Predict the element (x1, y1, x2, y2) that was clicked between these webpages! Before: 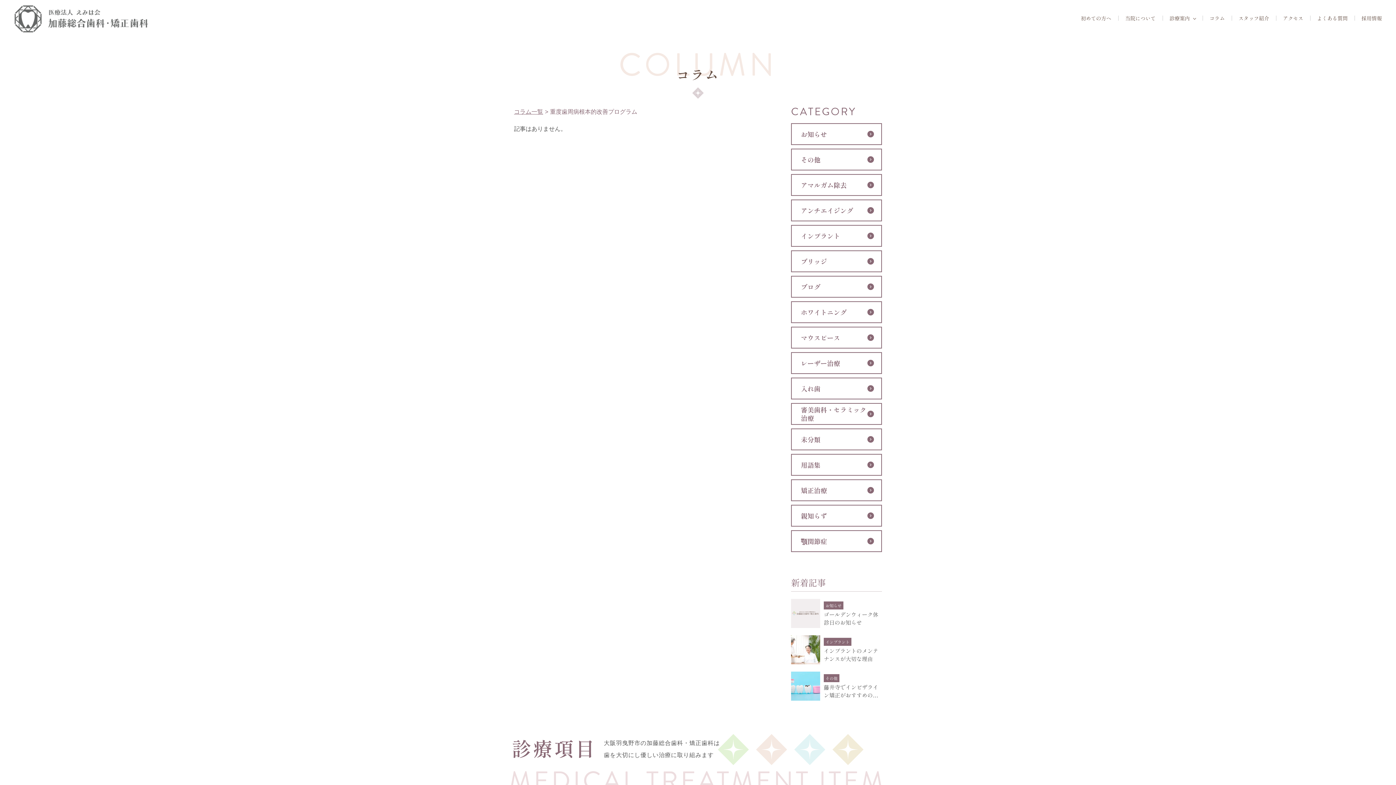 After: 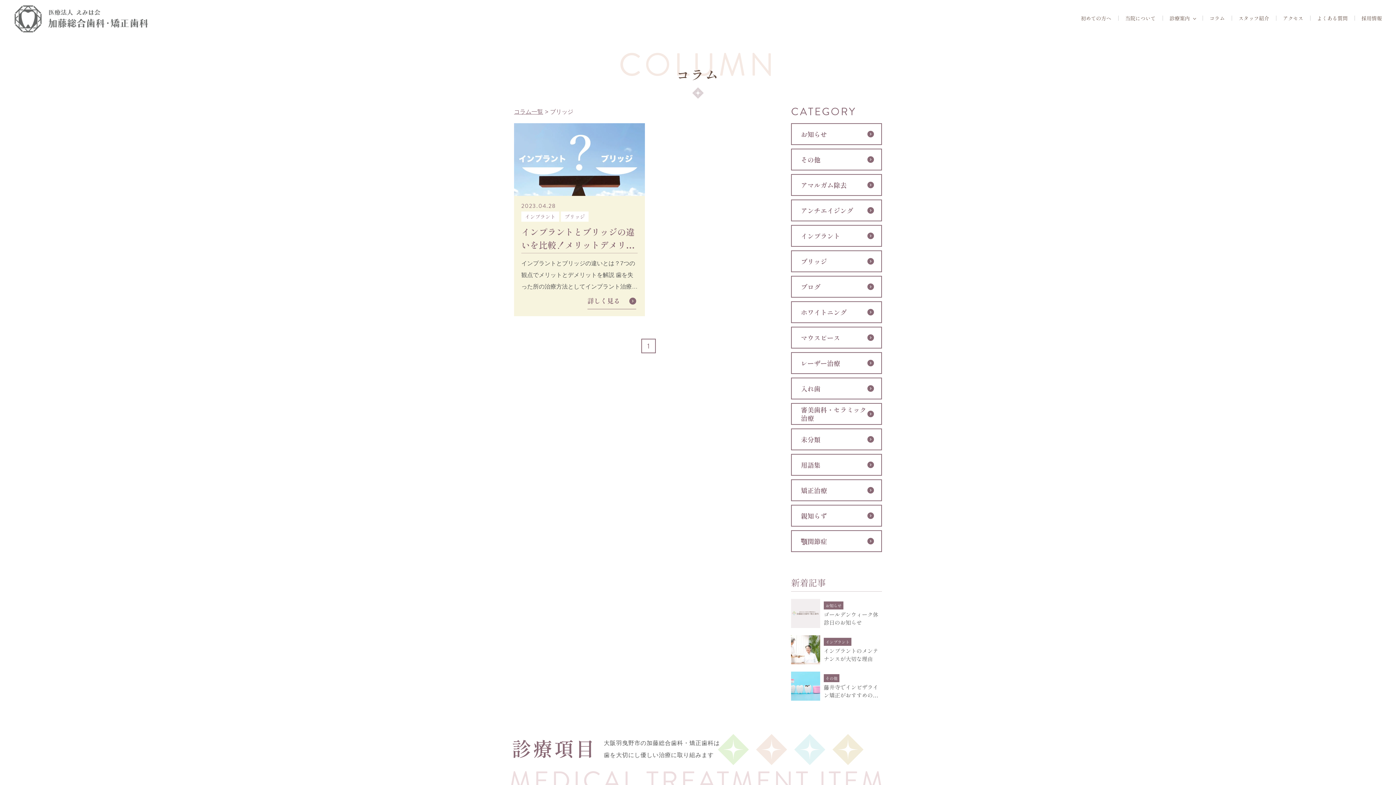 Action: bbox: (791, 250, 882, 272) label: ブリッジ